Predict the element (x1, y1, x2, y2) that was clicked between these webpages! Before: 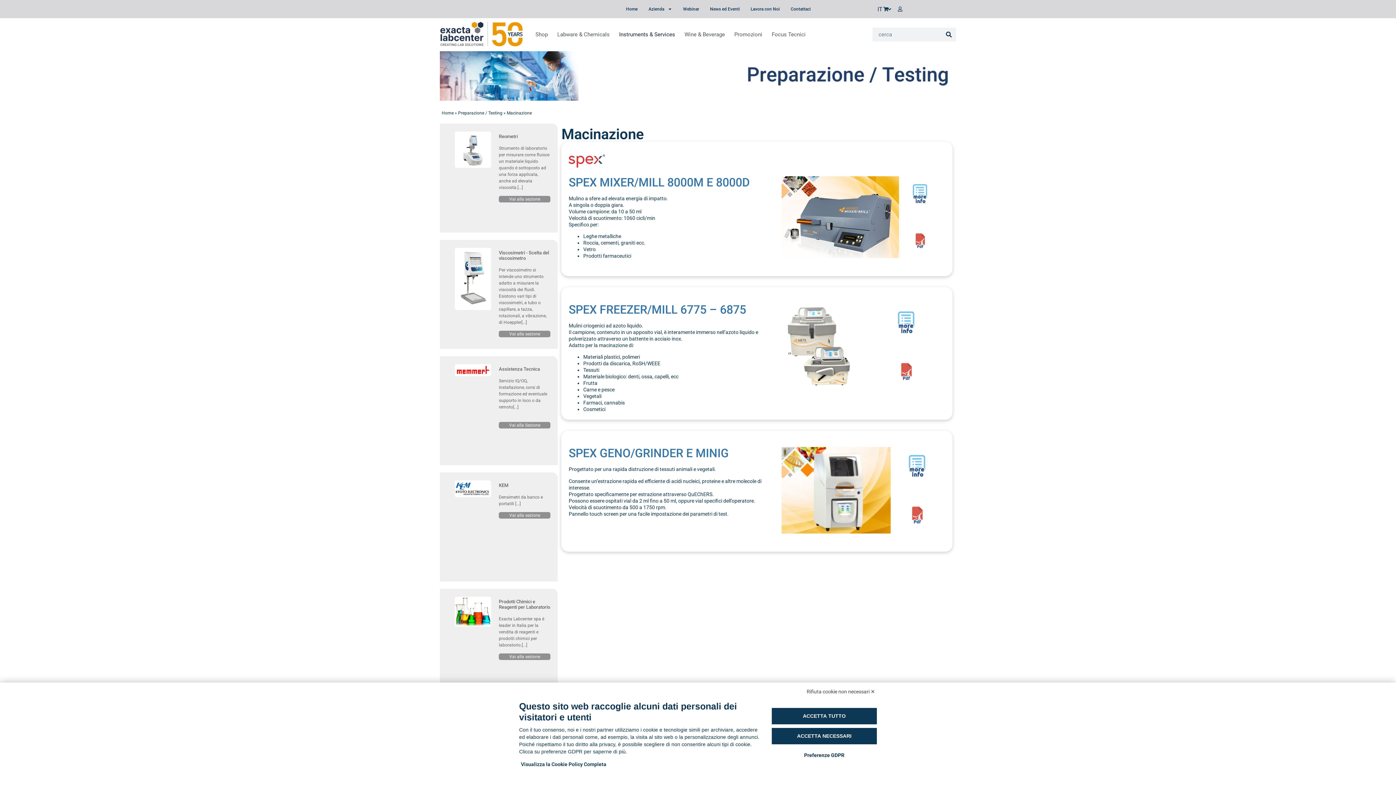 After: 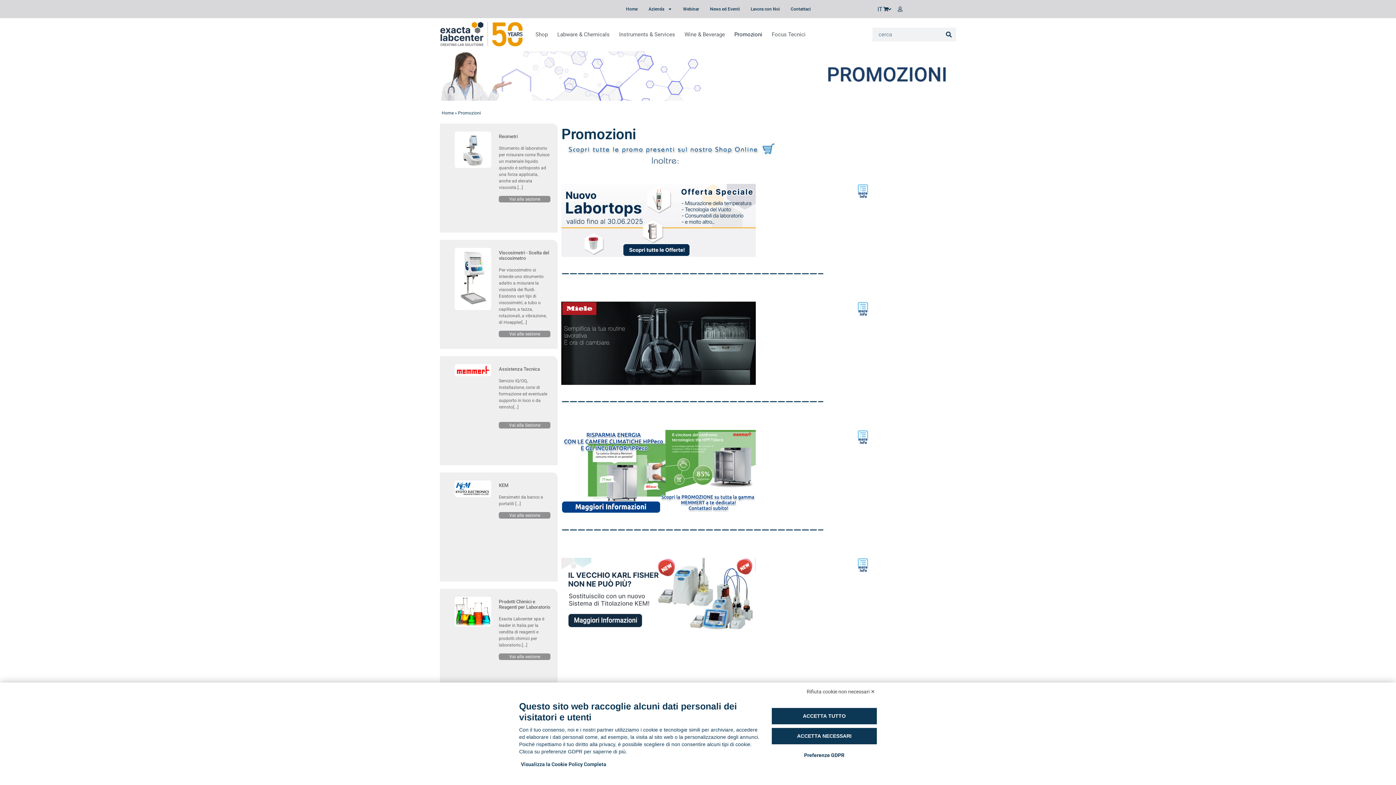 Action: label: Promozioni bbox: (730, 23, 766, 45)